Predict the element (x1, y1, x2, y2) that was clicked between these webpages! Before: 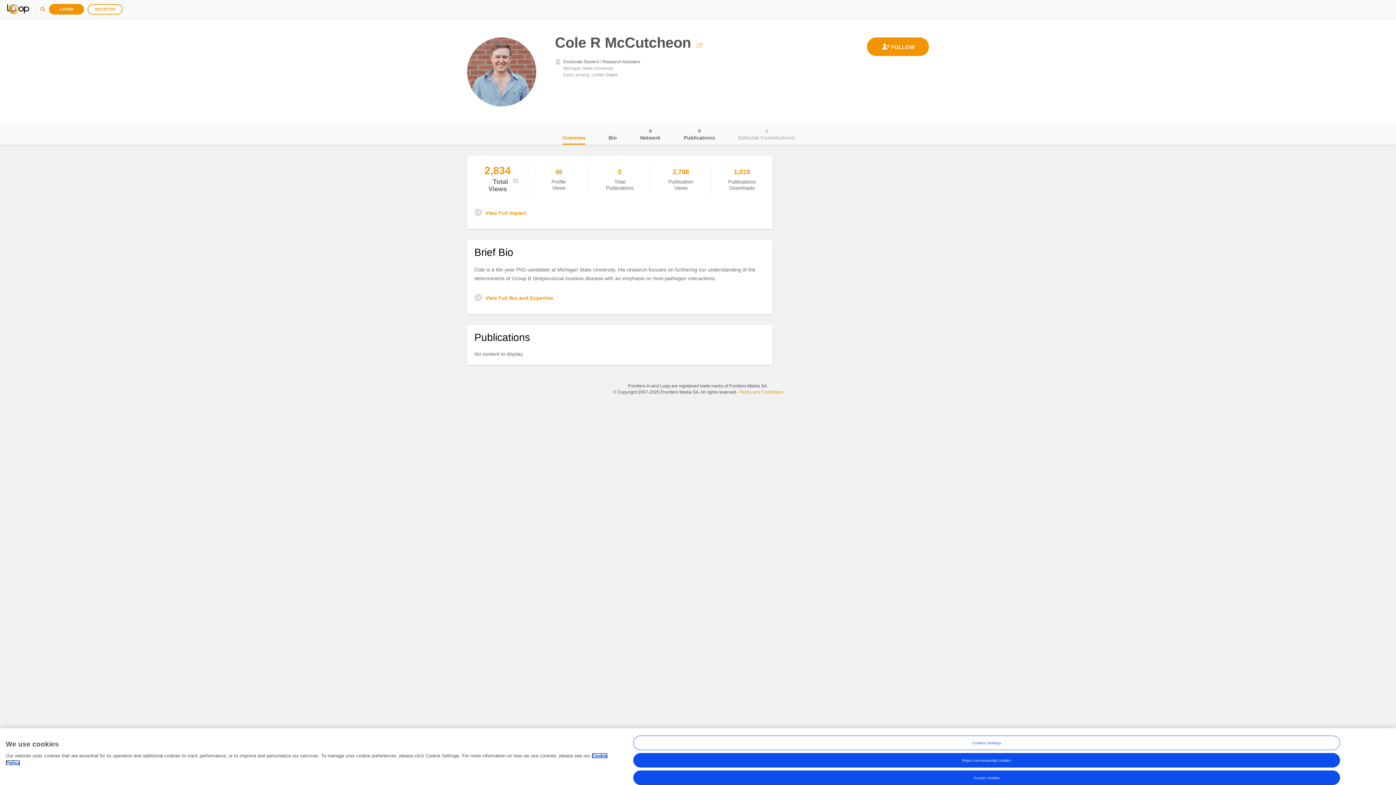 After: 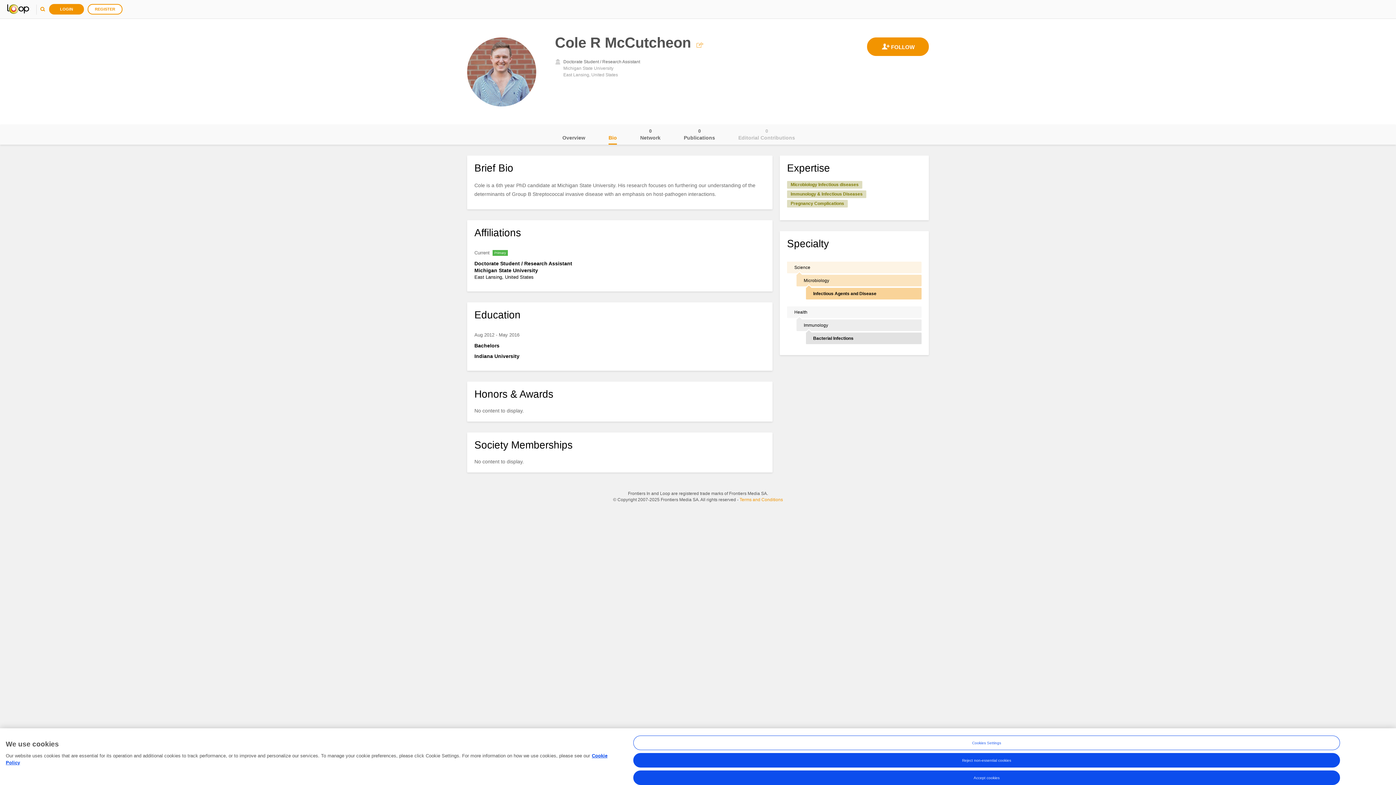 Action: label: Bio bbox: (608, 124, 617, 144)